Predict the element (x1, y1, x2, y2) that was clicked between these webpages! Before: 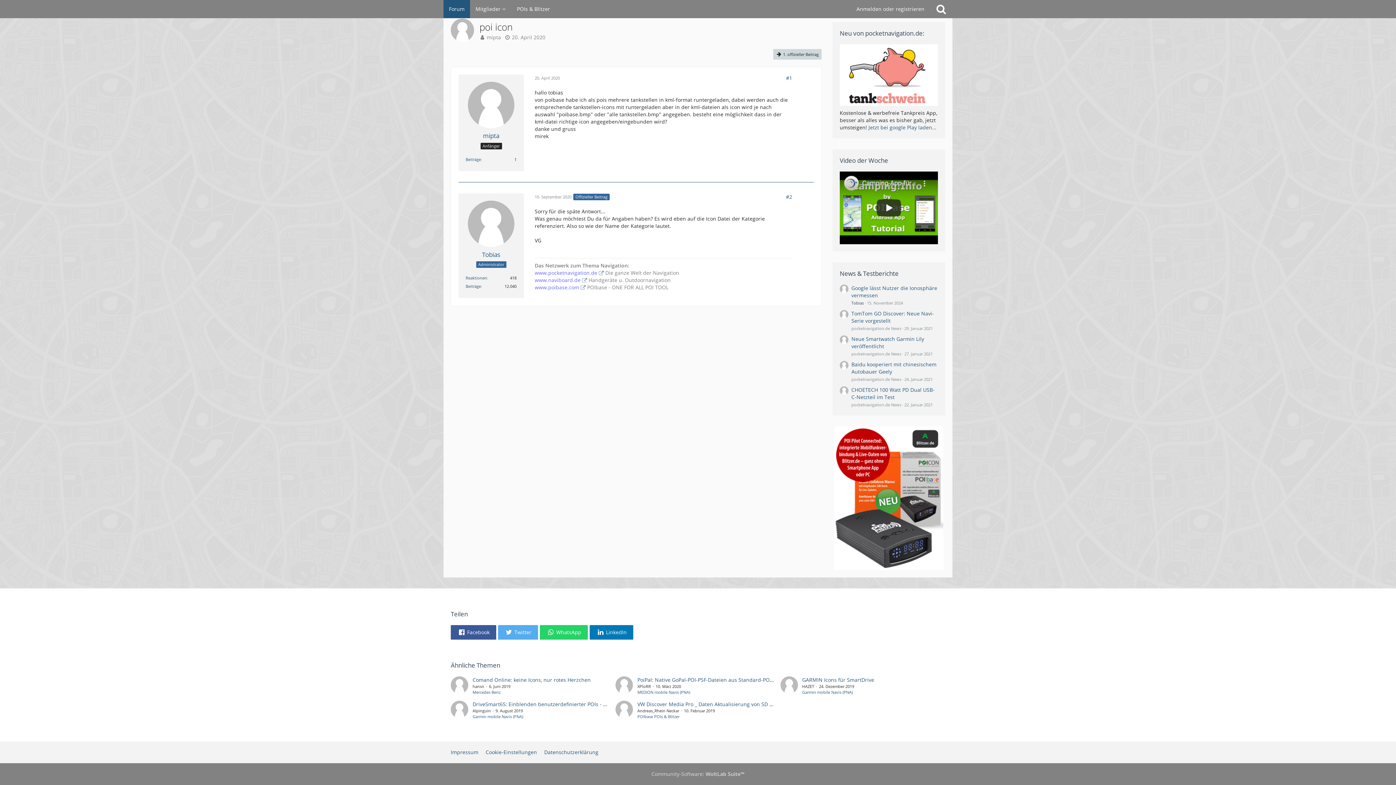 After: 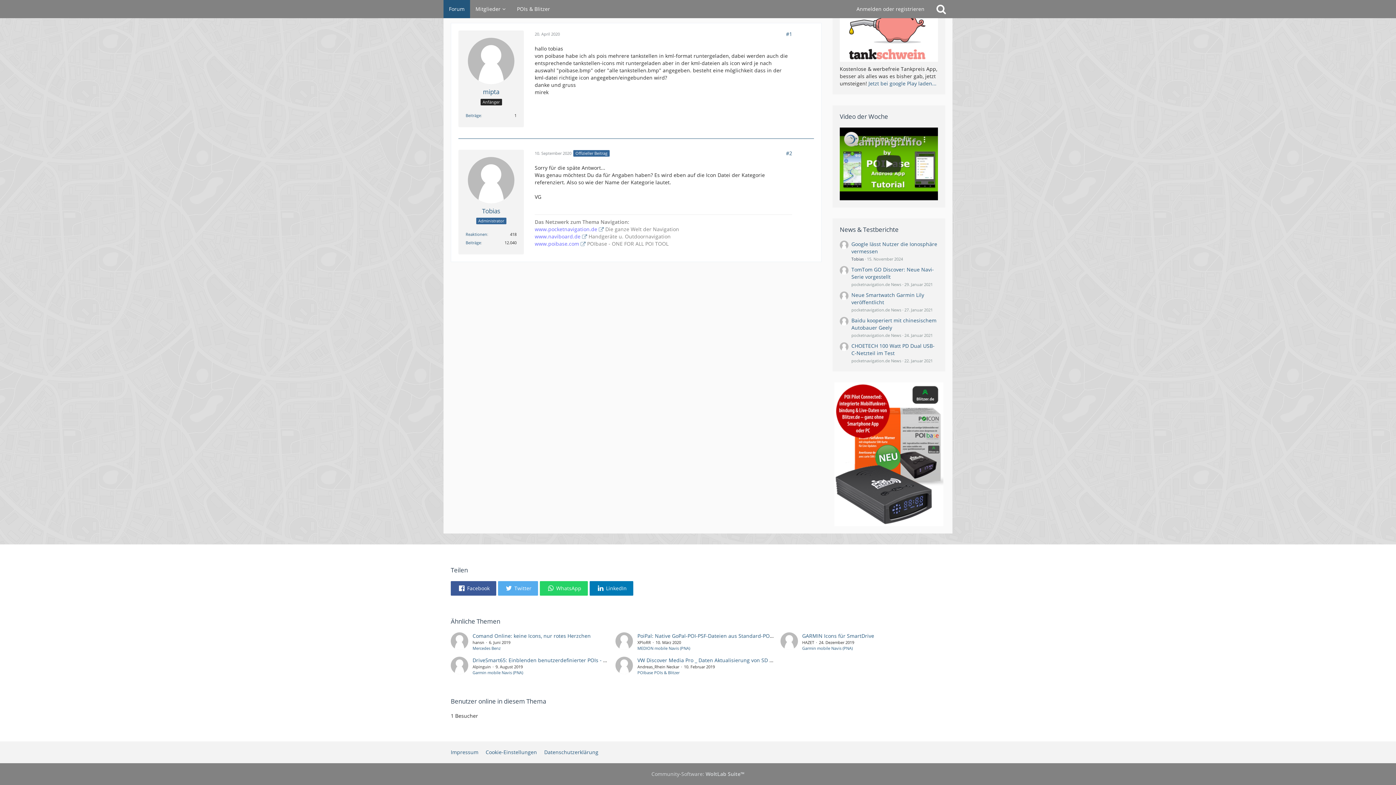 Action: label: 20. April 2020 bbox: (534, 75, 560, 80)